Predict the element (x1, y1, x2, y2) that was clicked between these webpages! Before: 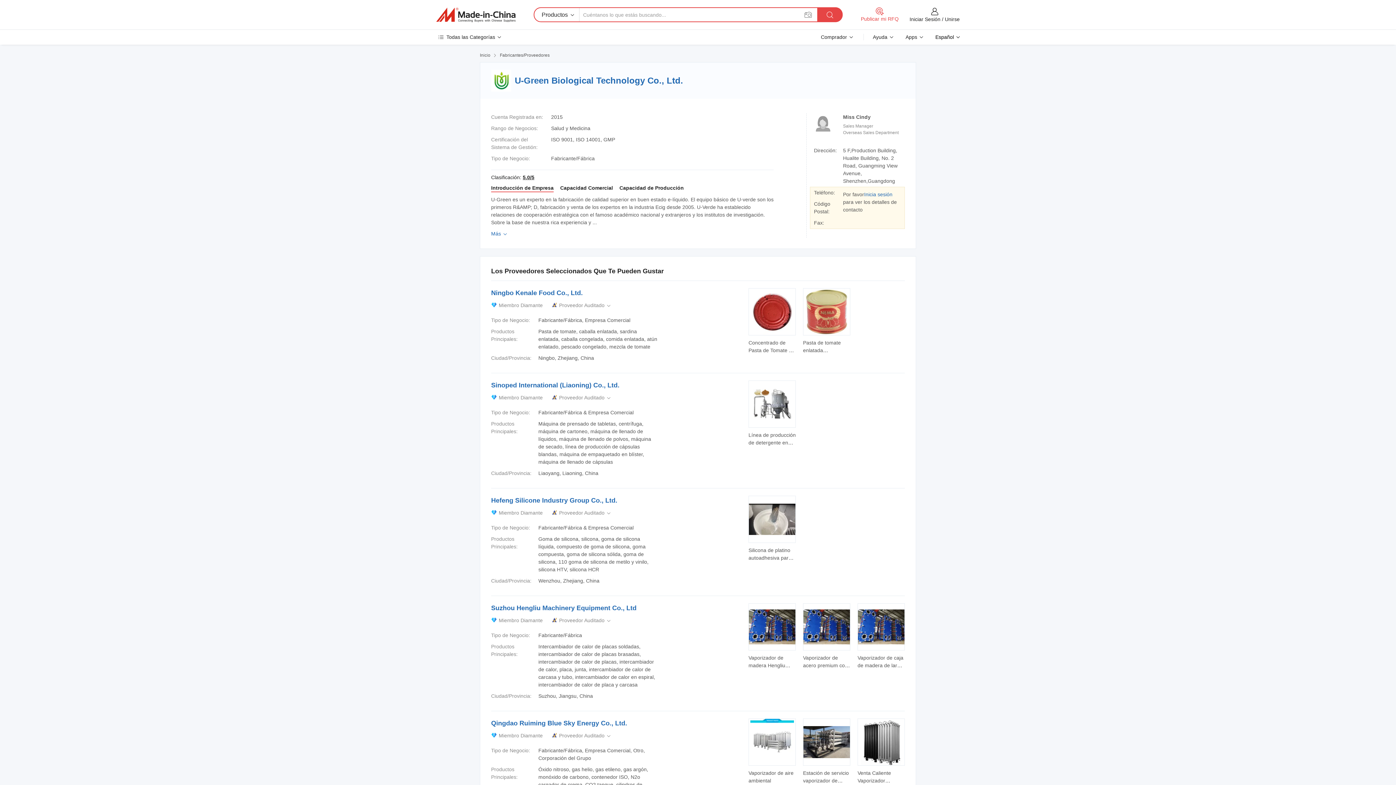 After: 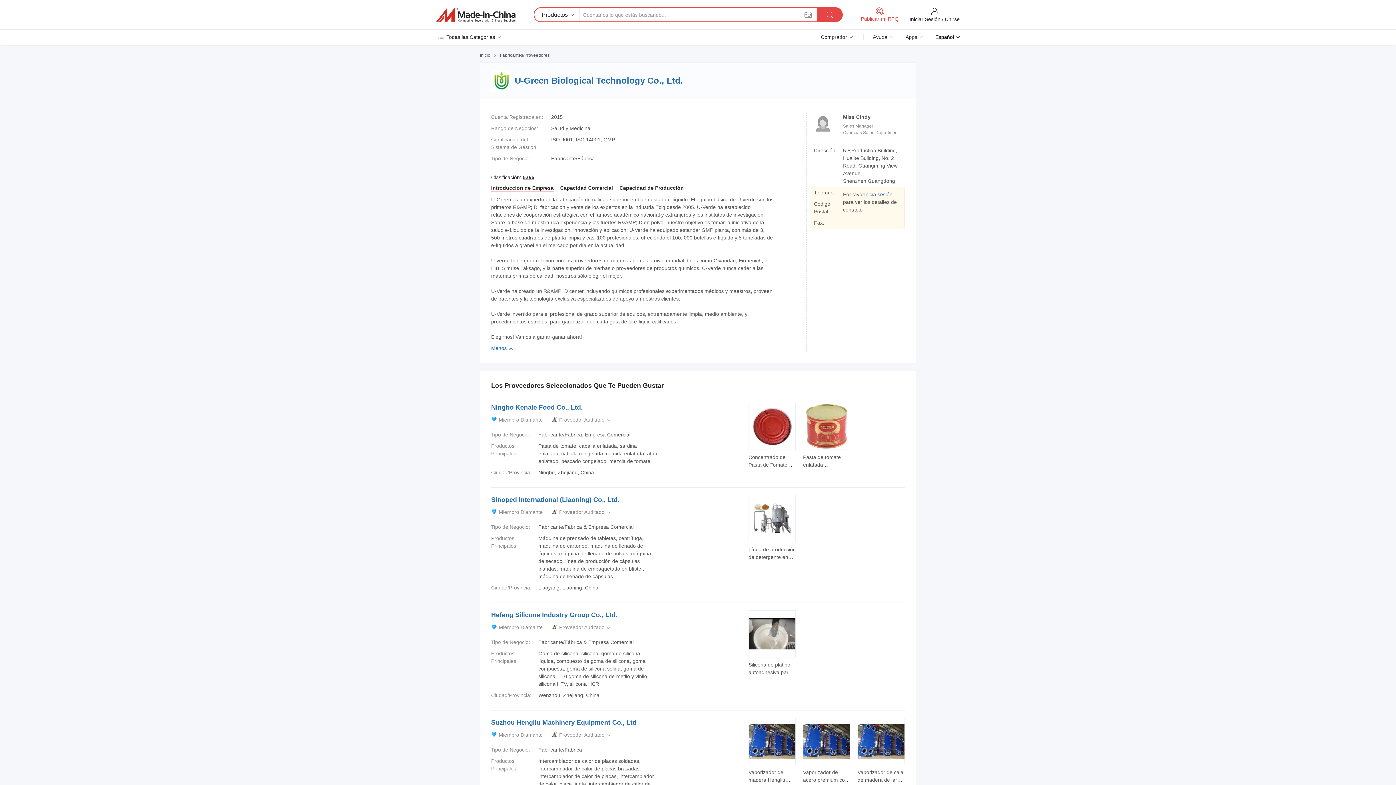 Action: bbox: (491, 230, 510, 236) label: Más 